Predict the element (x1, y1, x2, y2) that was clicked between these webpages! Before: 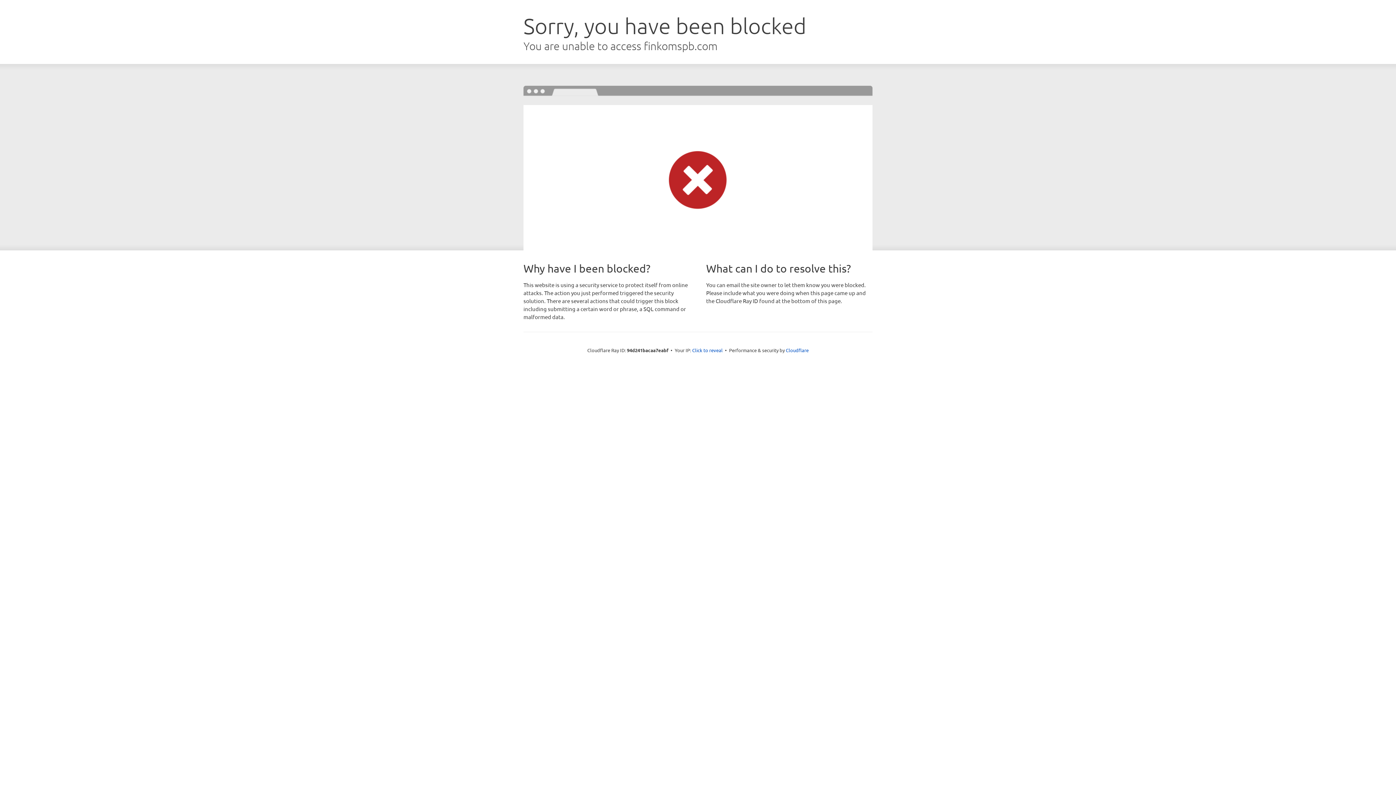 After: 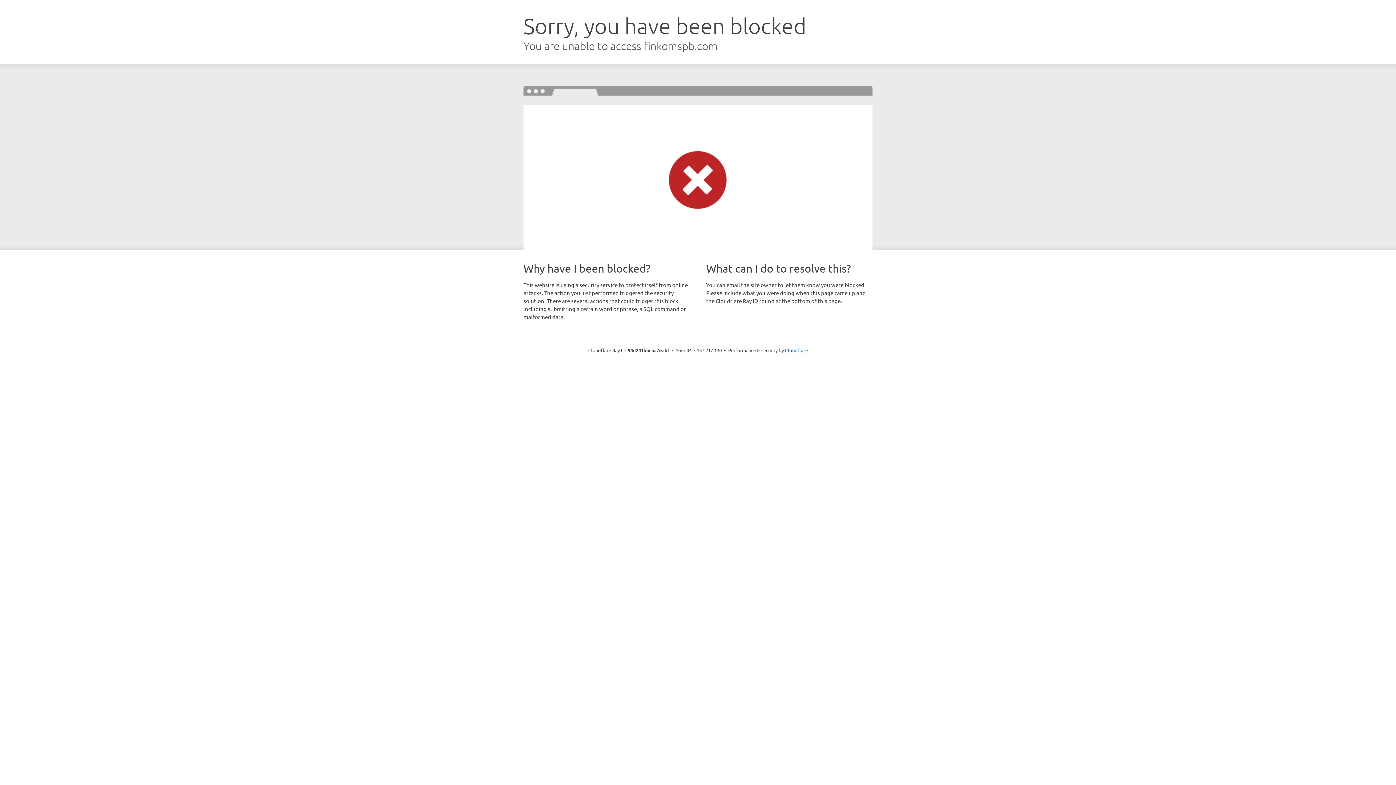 Action: bbox: (692, 346, 722, 353) label: Click to reveal